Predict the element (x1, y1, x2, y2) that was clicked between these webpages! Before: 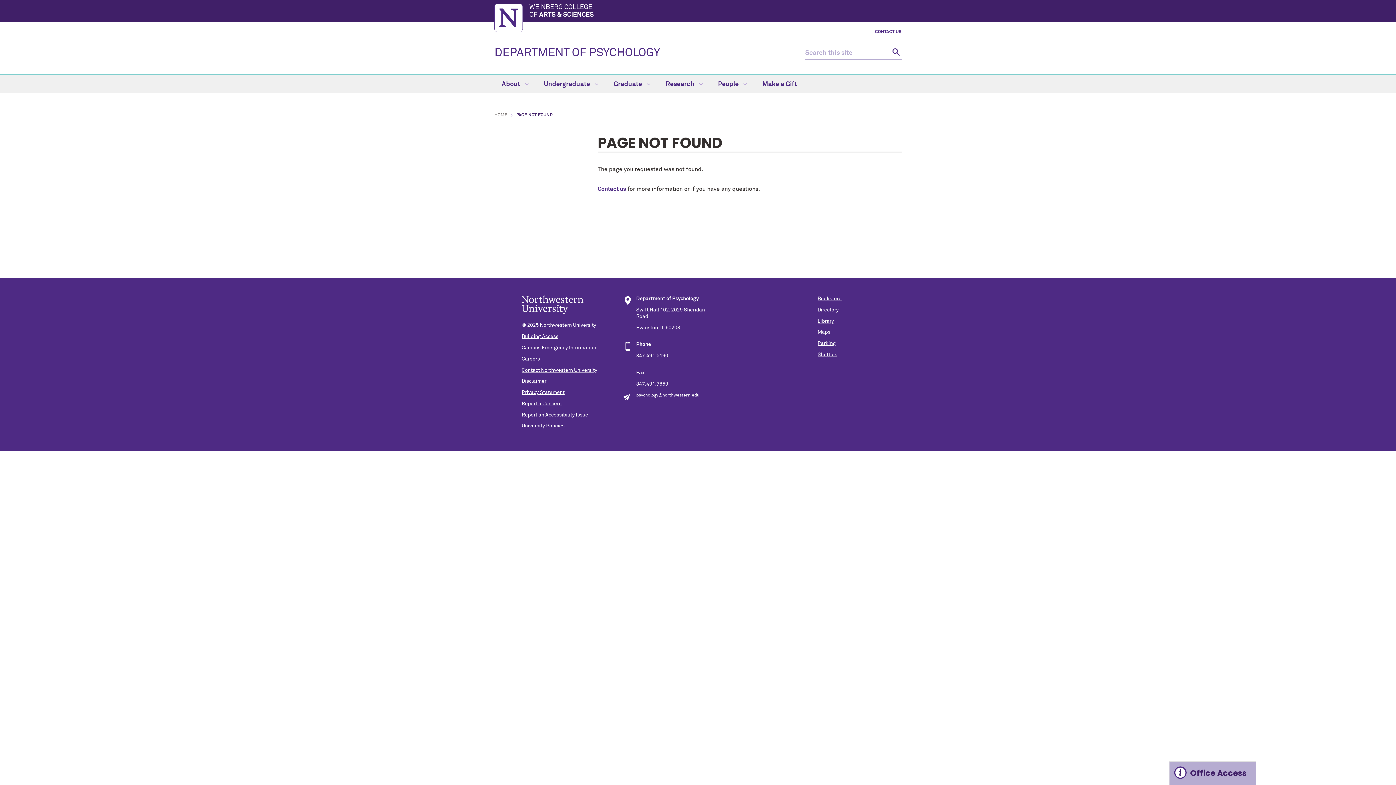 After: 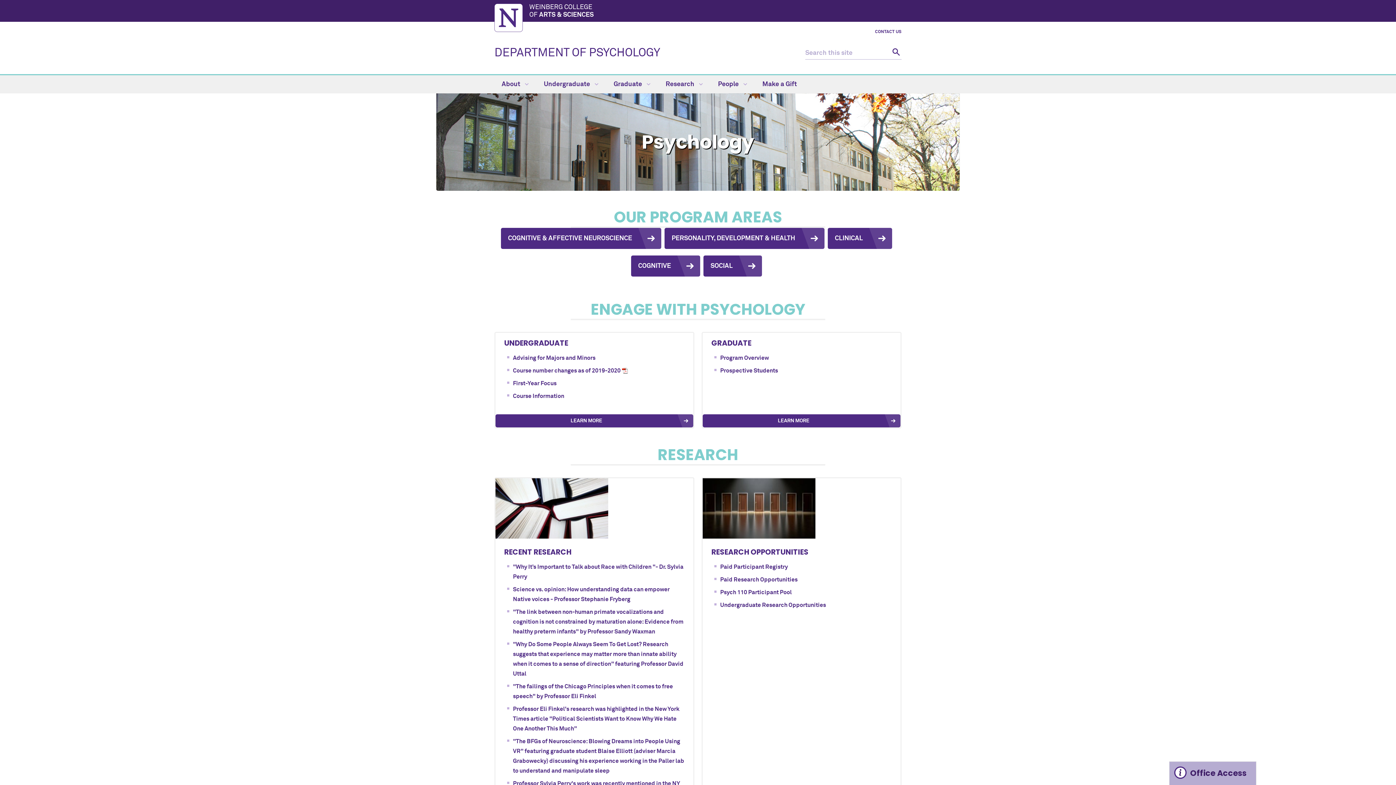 Action: bbox: (494, 47, 660, 58) label: DEPARTMENT OF PSYCHOLOGY